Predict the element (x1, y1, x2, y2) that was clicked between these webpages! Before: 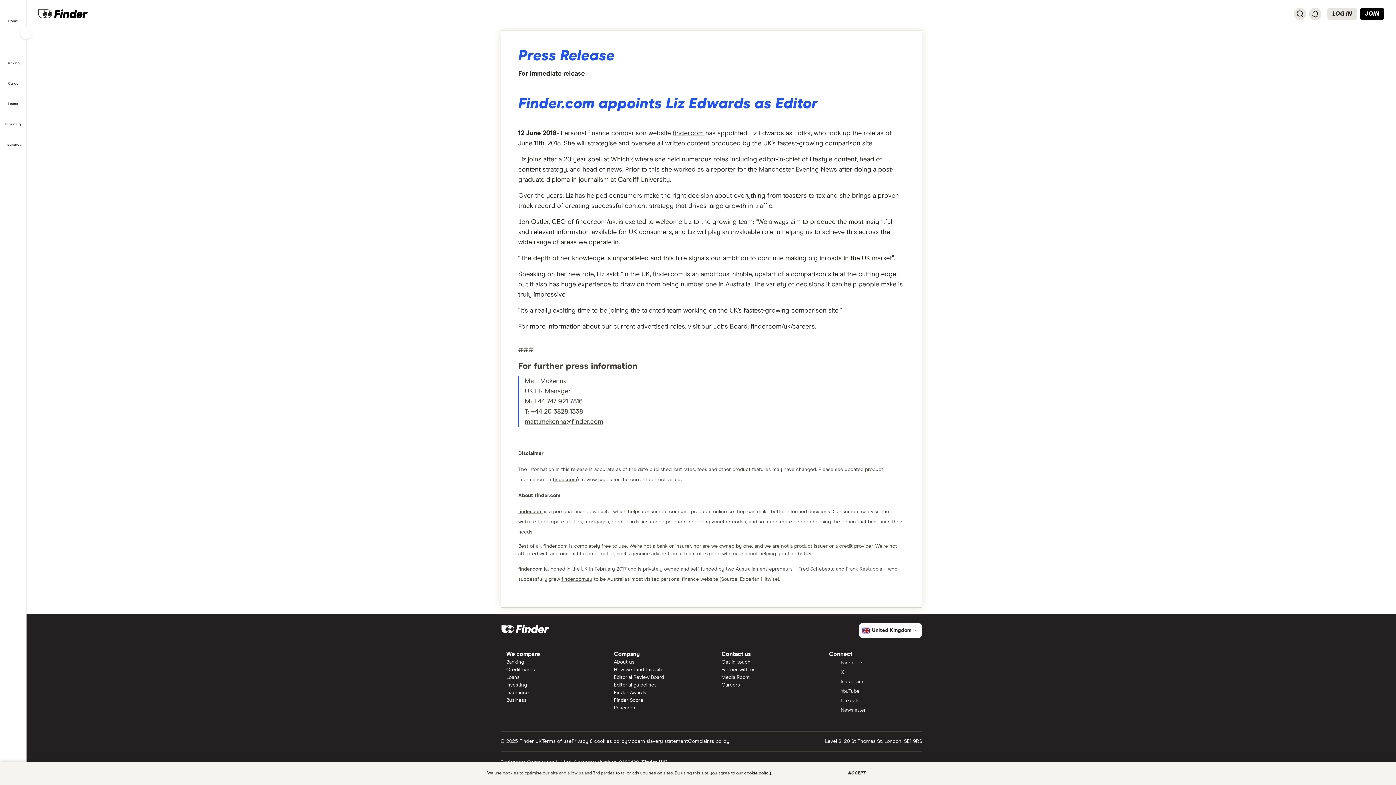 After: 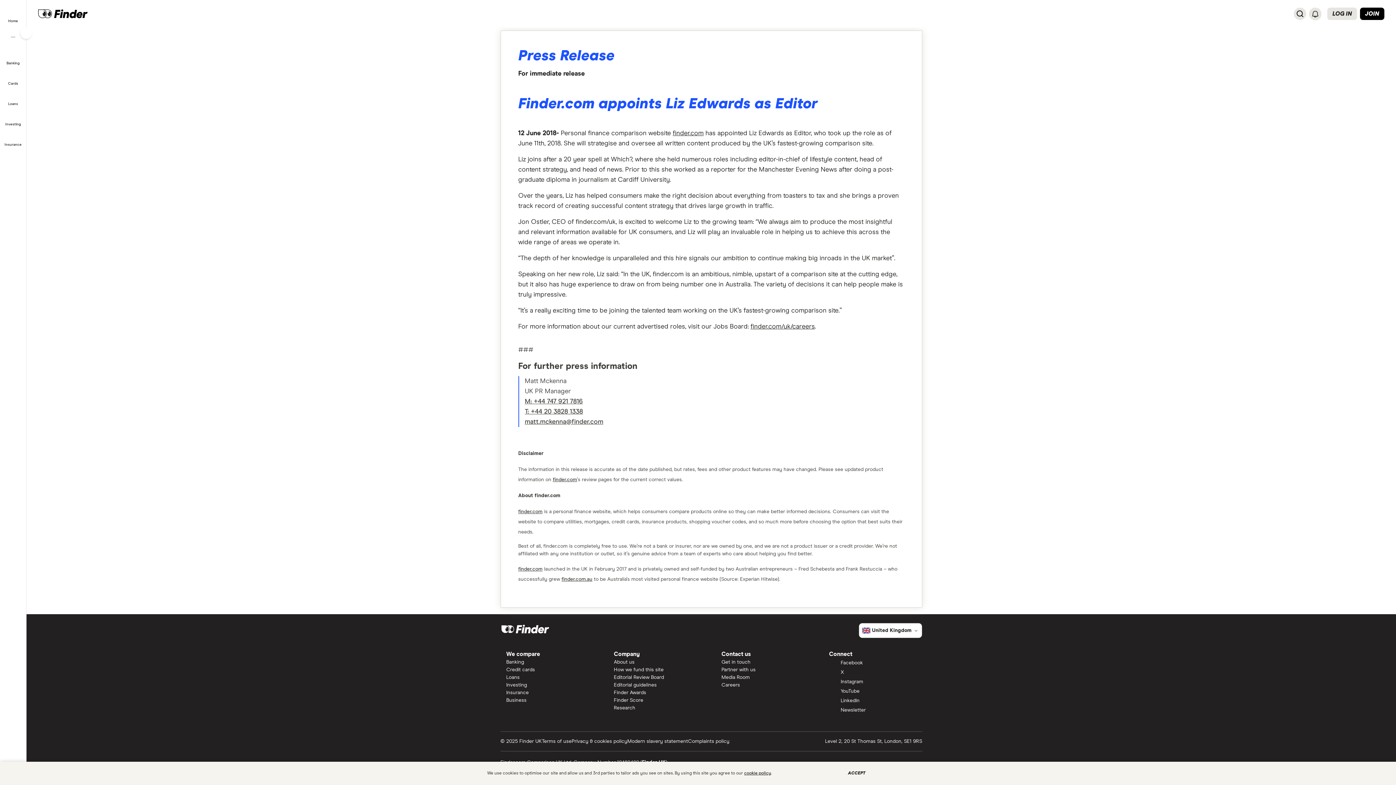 Action: label: LinkedIn bbox: (829, 696, 916, 706)